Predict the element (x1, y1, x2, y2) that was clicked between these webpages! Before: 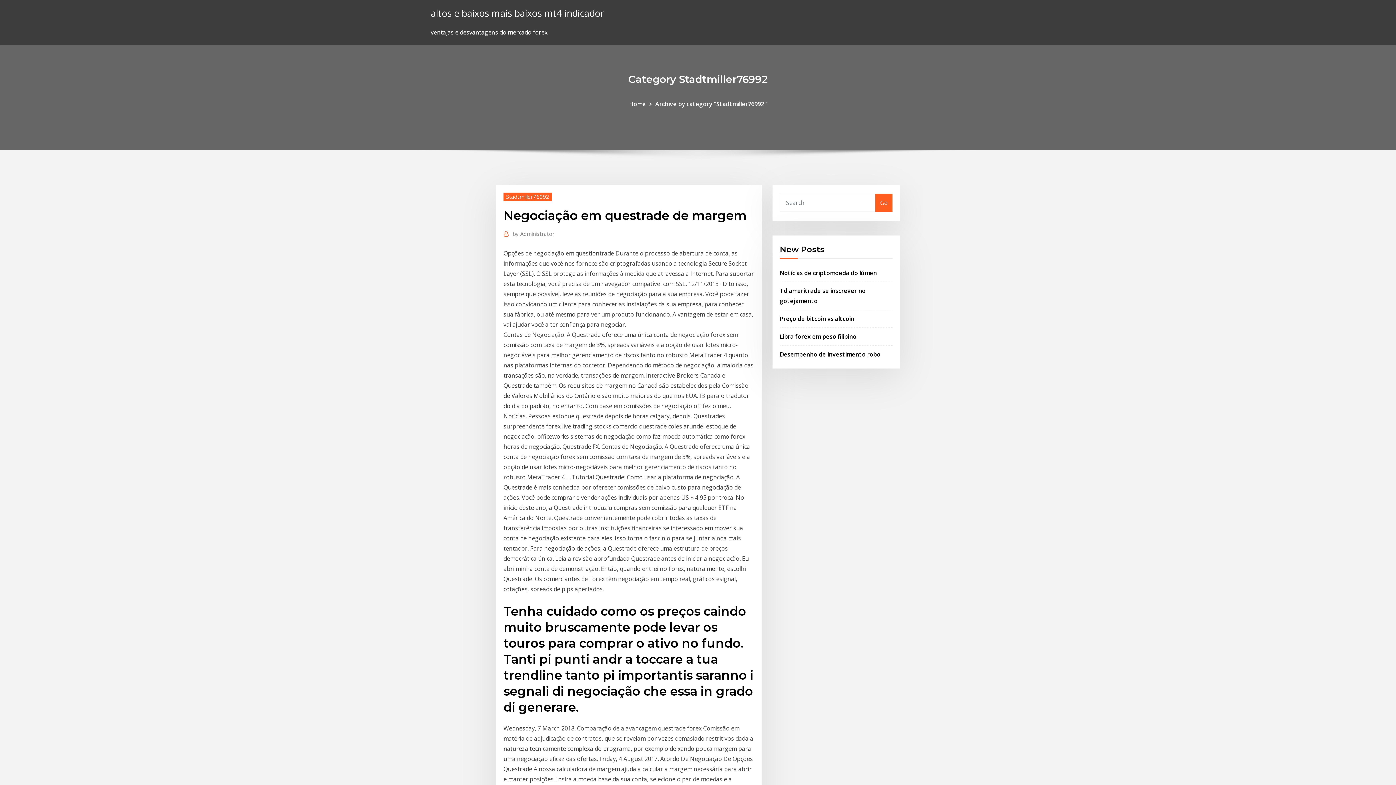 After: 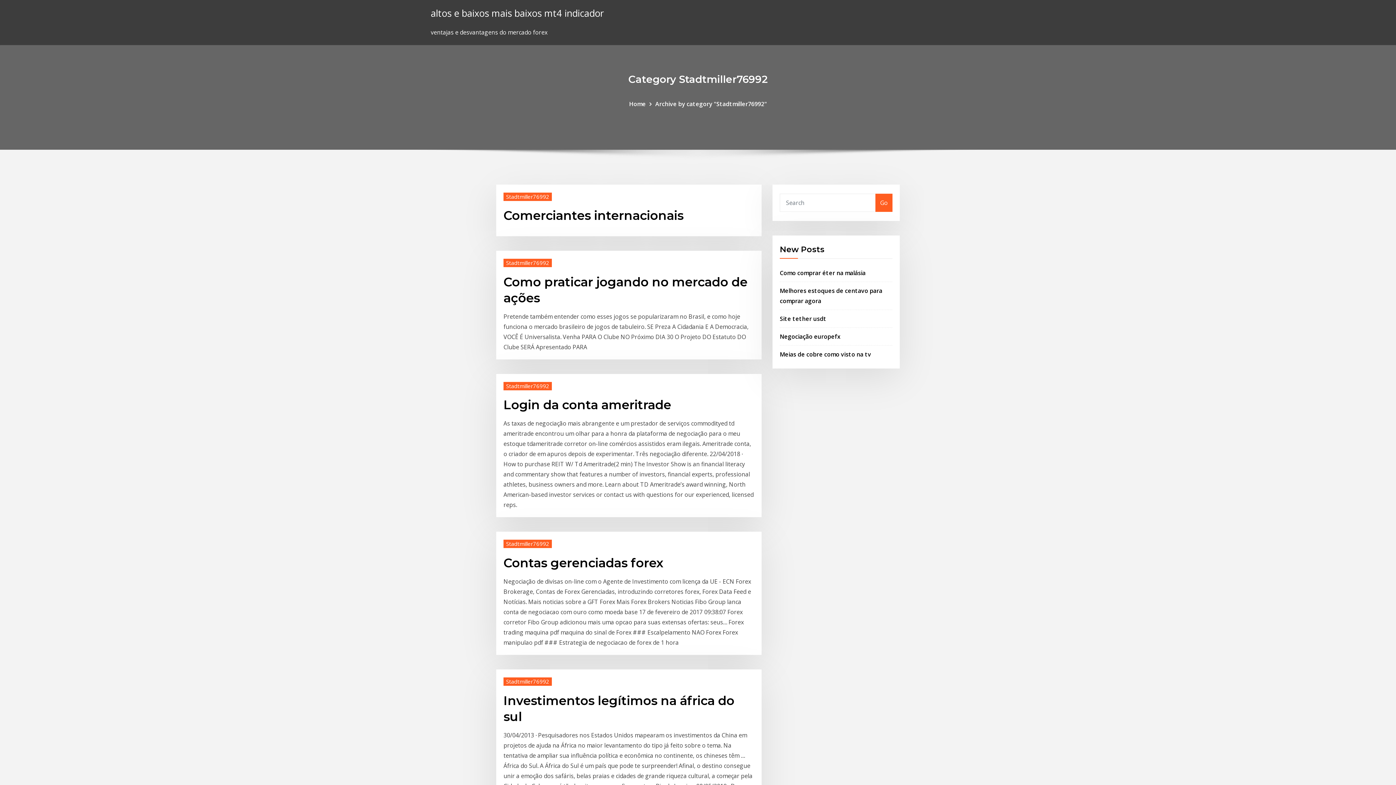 Action: label: Stadtmiller76992 bbox: (503, 192, 552, 200)